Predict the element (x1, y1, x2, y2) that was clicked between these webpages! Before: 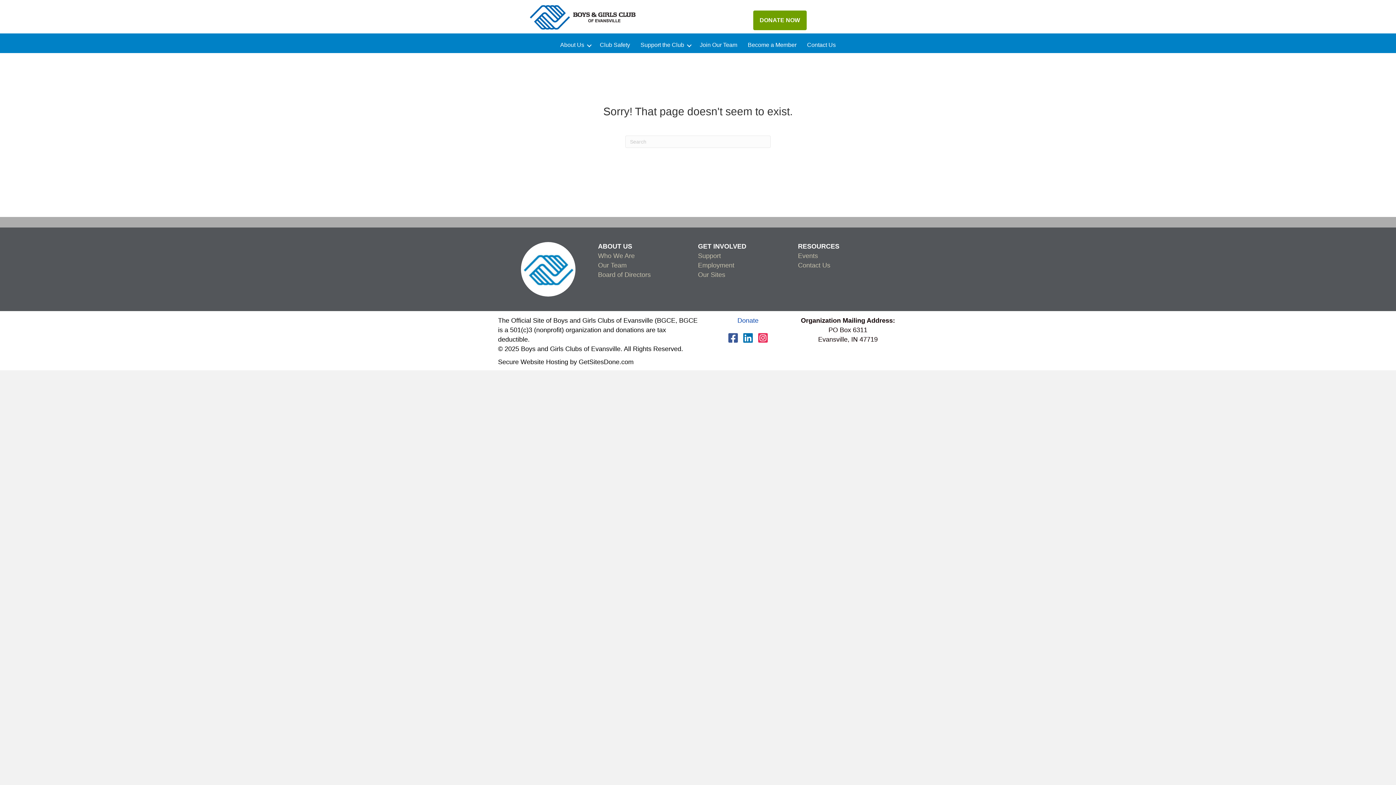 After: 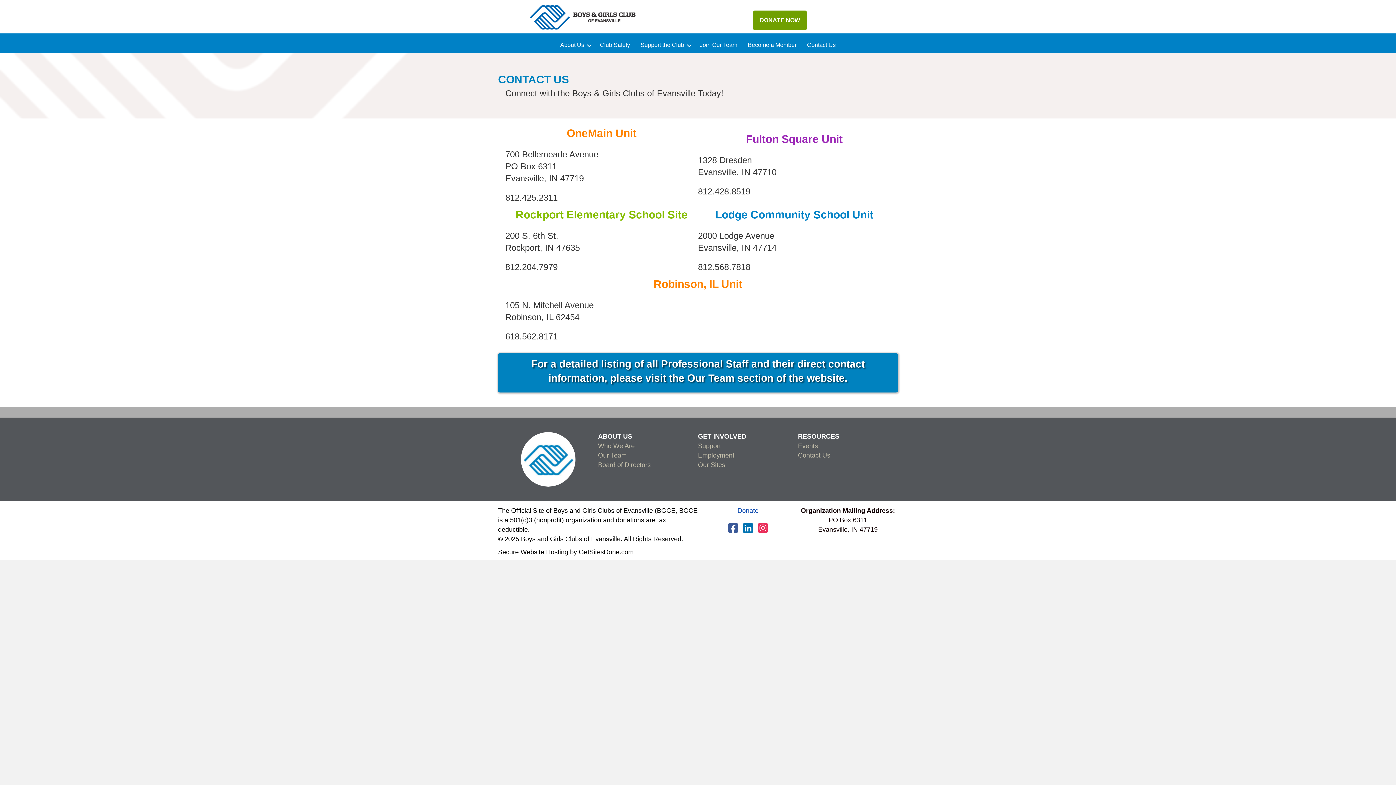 Action: label: Contact Us bbox: (802, 42, 841, 49)